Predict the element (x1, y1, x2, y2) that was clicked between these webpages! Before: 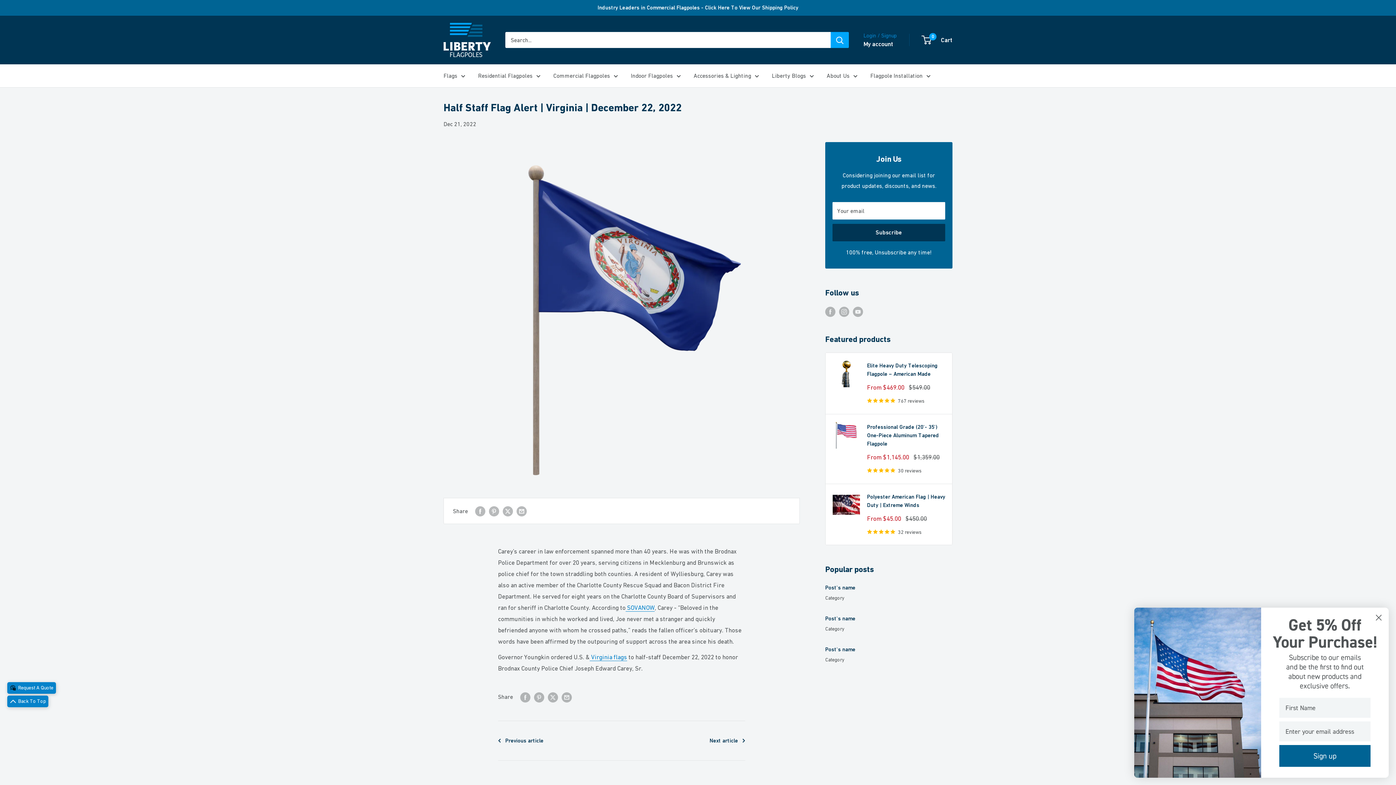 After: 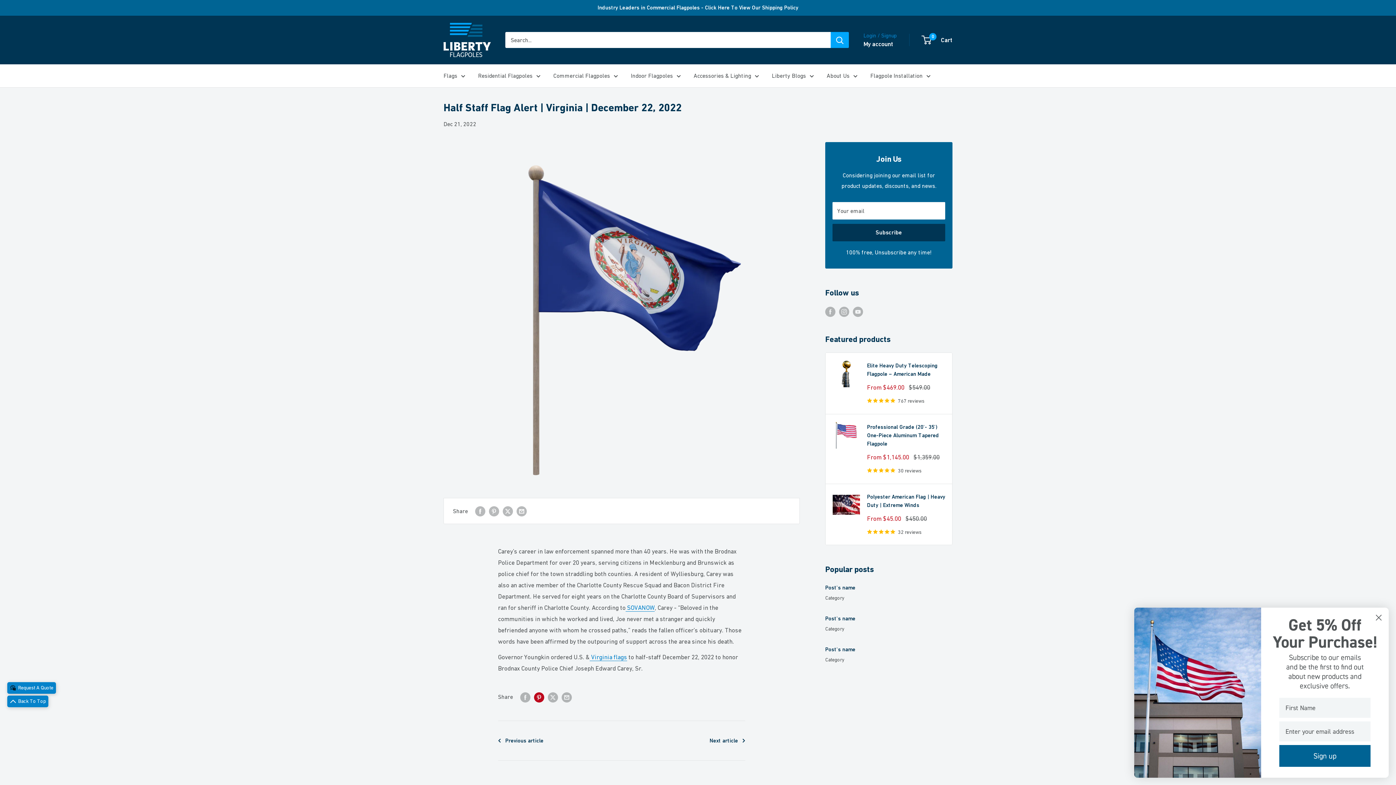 Action: bbox: (534, 691, 544, 702) label: Pin on Pinterest